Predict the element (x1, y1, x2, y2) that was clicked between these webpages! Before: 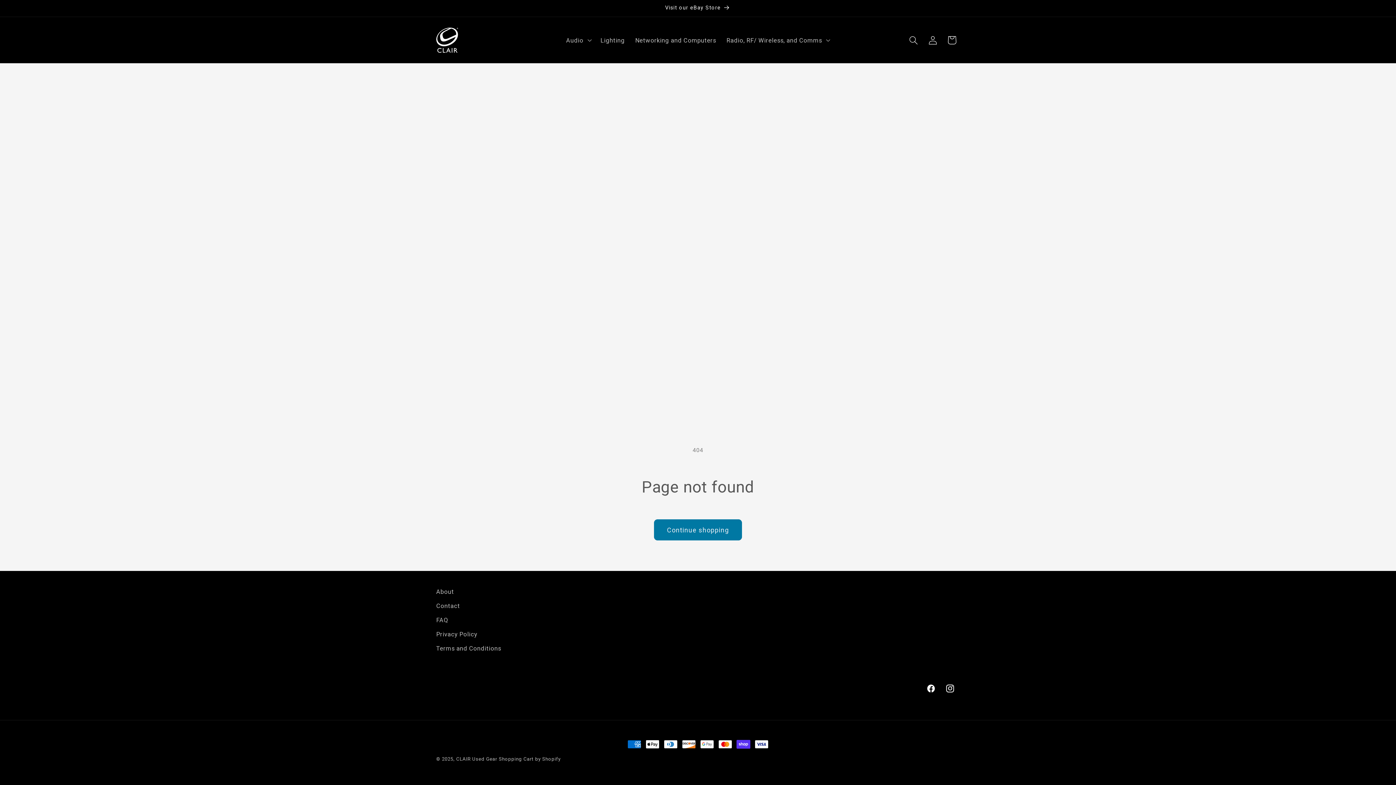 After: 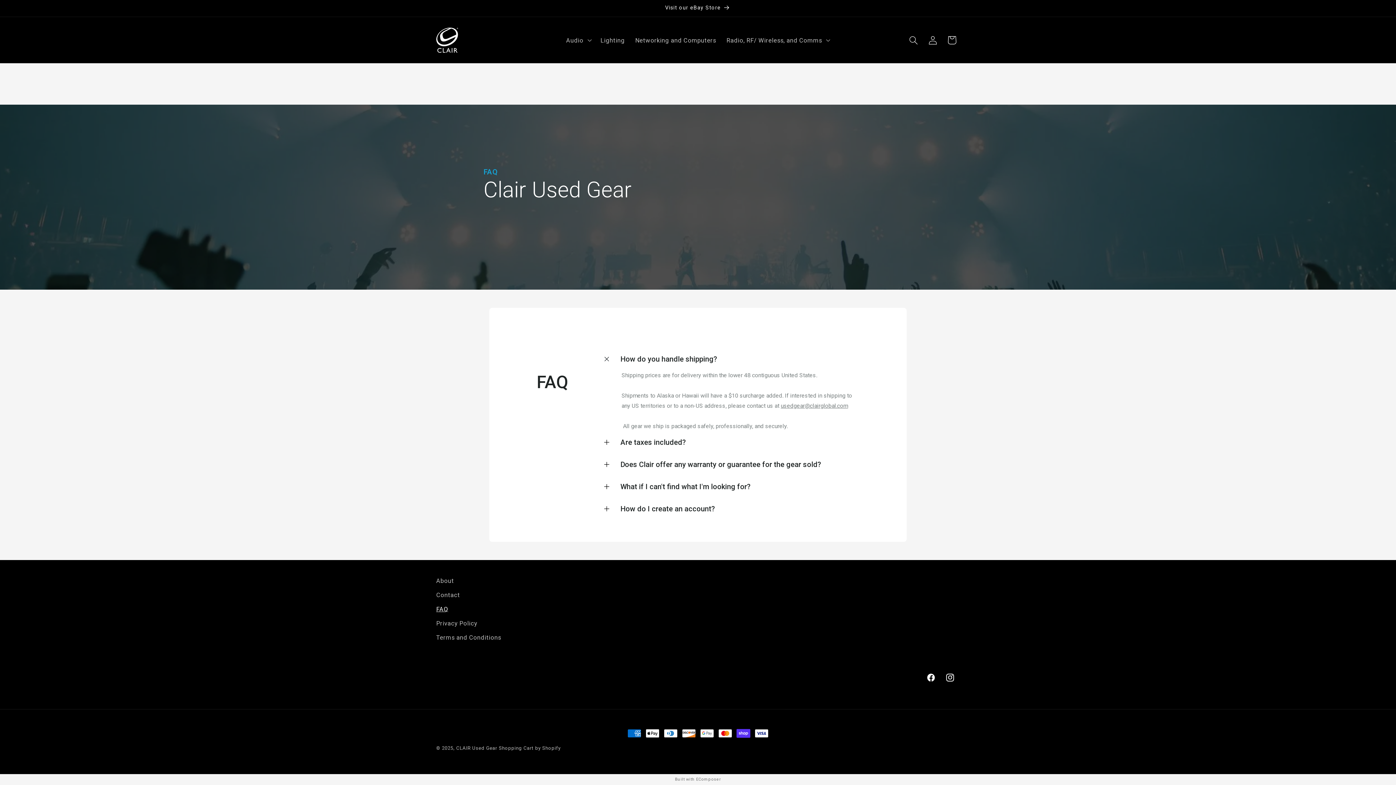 Action: bbox: (436, 613, 448, 627) label: FAQ